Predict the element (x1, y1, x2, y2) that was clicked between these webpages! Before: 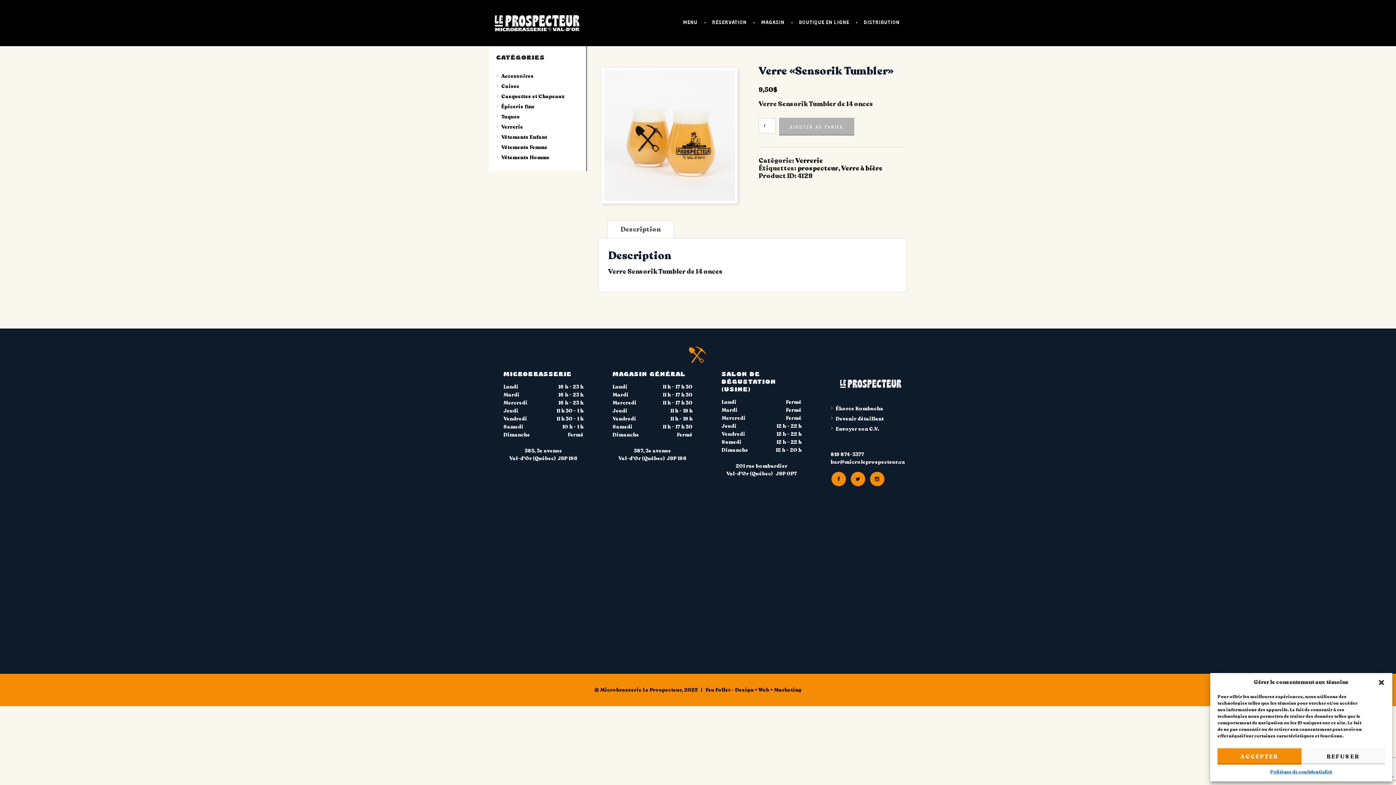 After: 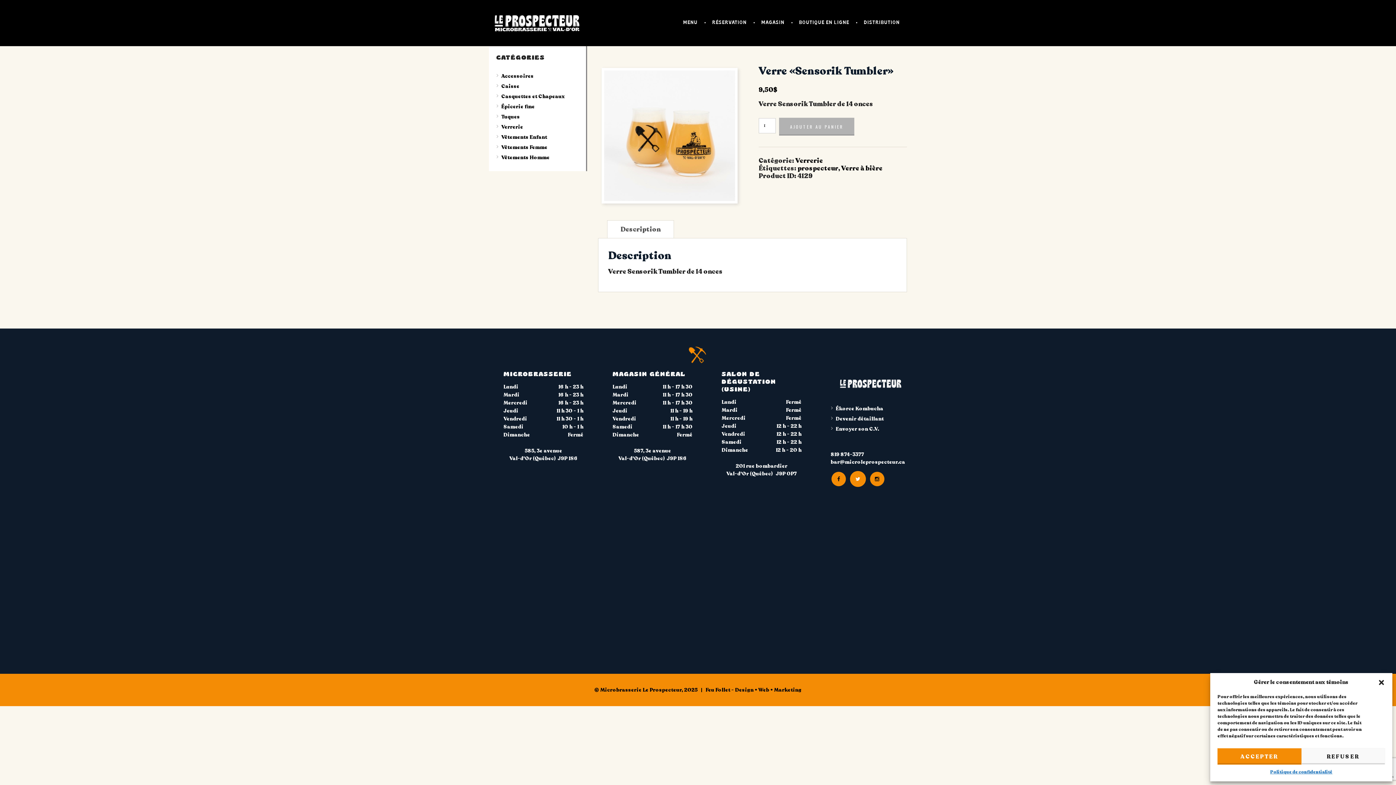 Action: bbox: (850, 471, 866, 487)